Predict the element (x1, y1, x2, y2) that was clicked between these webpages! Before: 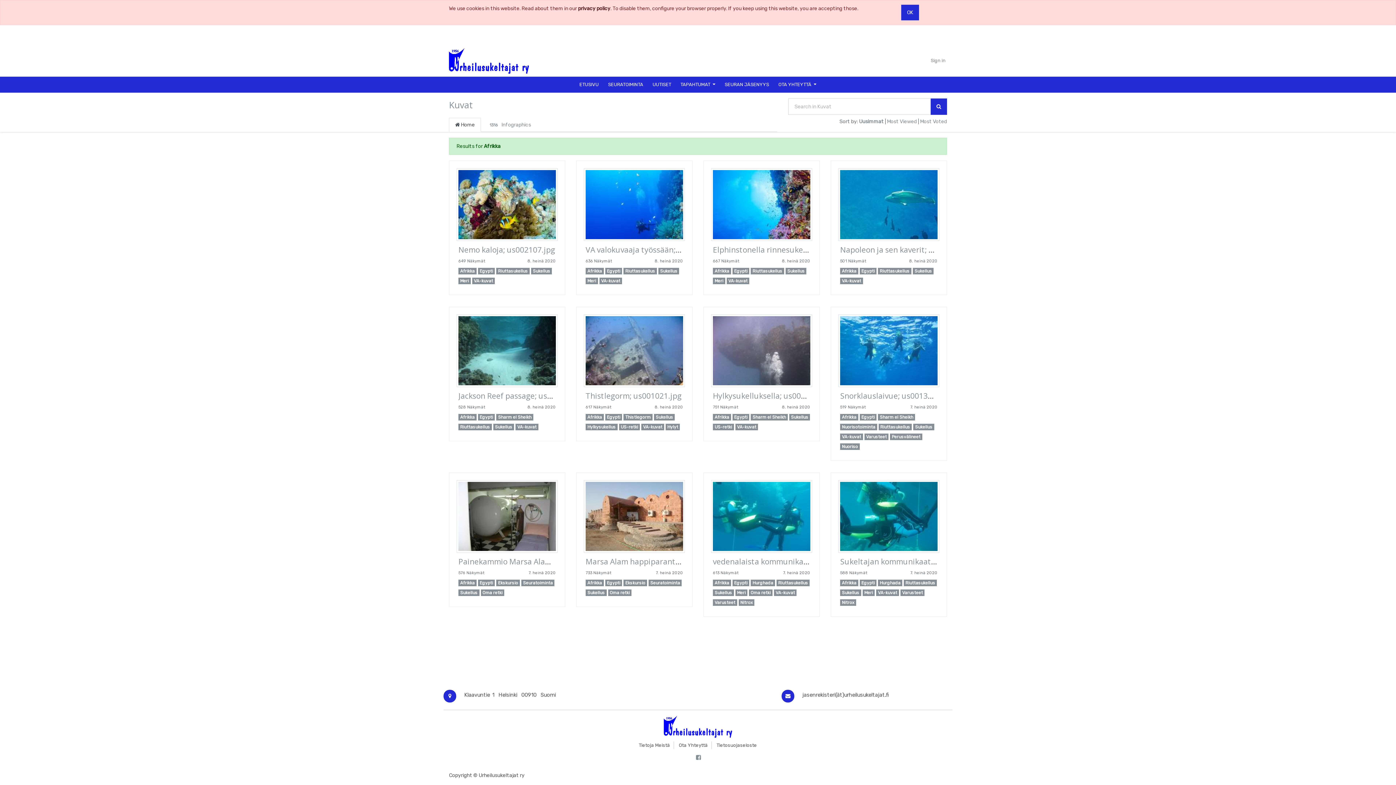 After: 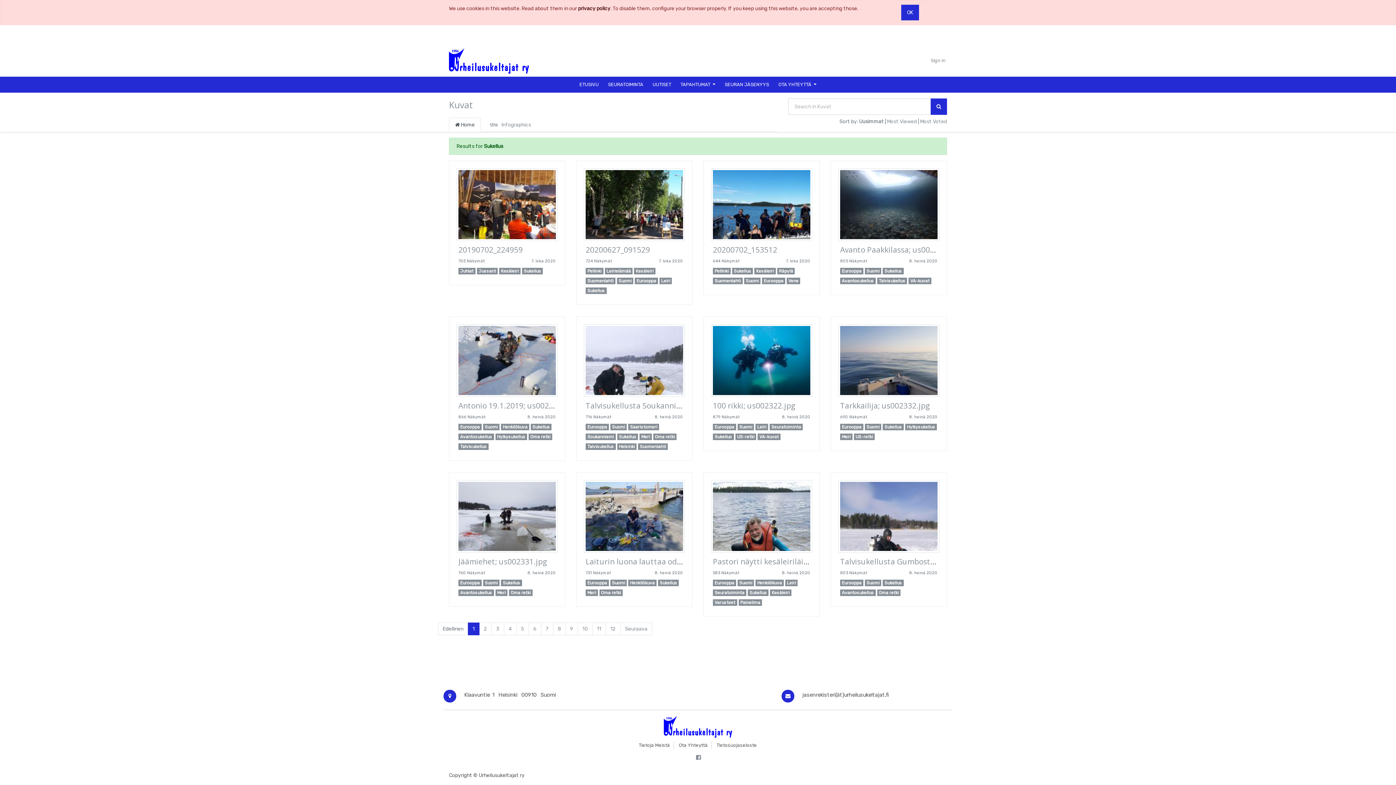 Action: bbox: (458, 589, 479, 596) label: Sukellus